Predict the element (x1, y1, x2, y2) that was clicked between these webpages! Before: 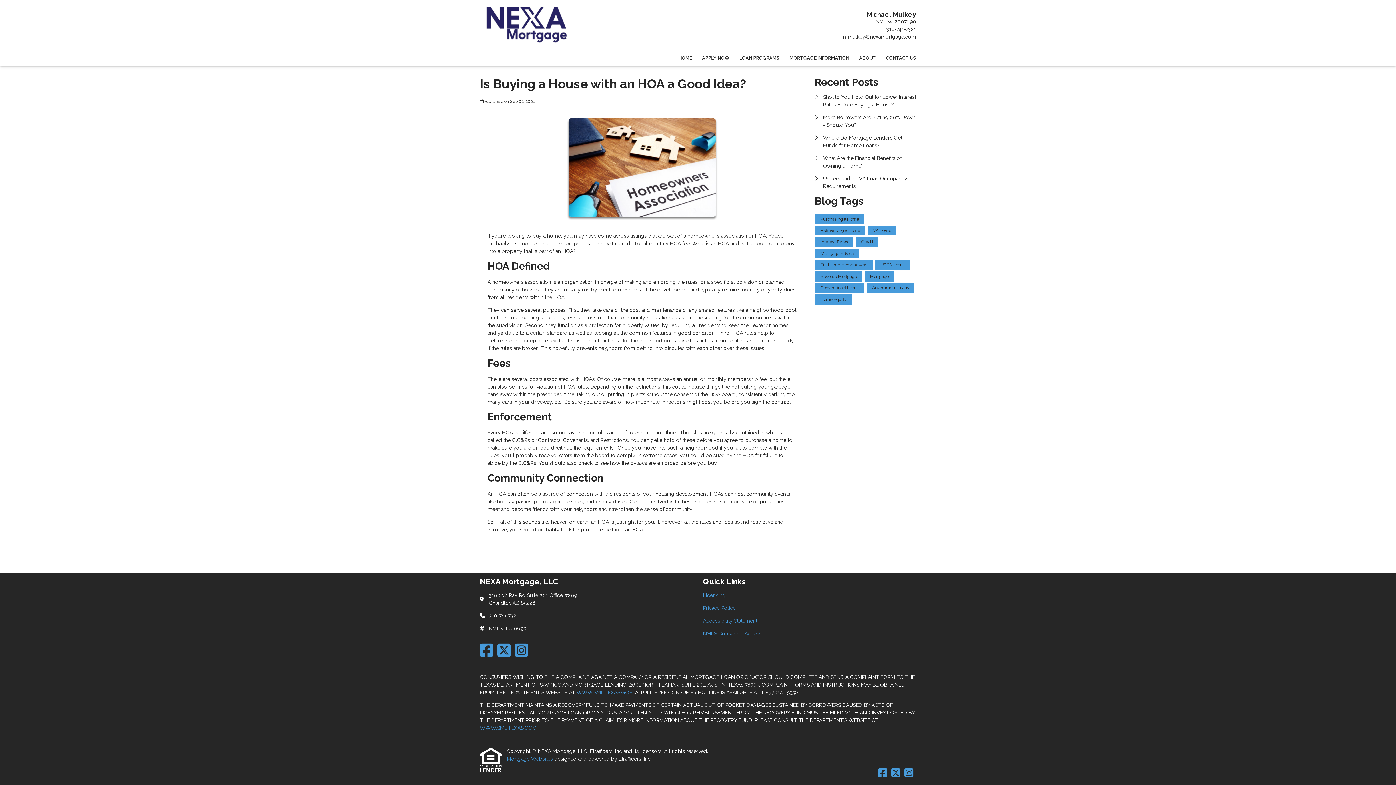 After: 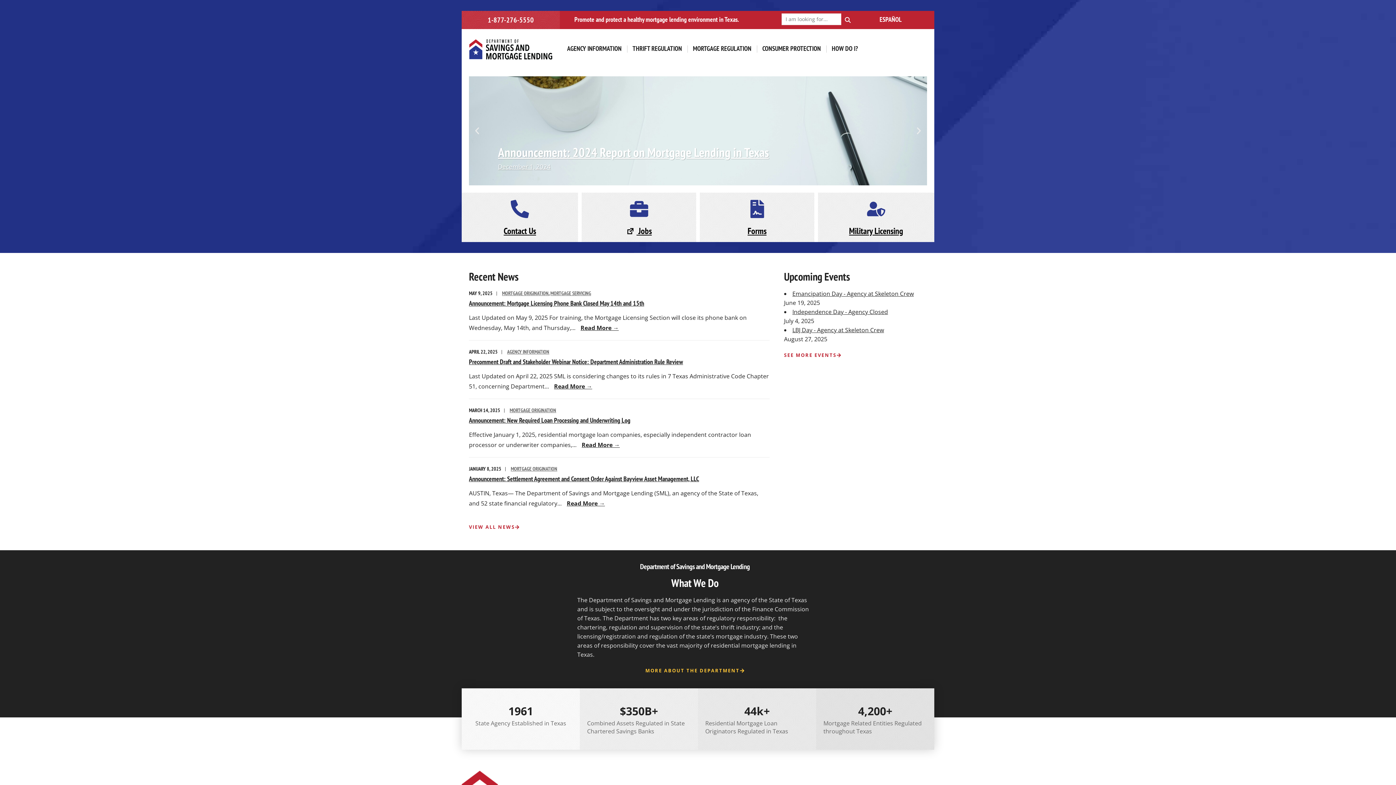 Action: label: WWW.SML.TEXAS.GOV bbox: (480, 725, 536, 731)